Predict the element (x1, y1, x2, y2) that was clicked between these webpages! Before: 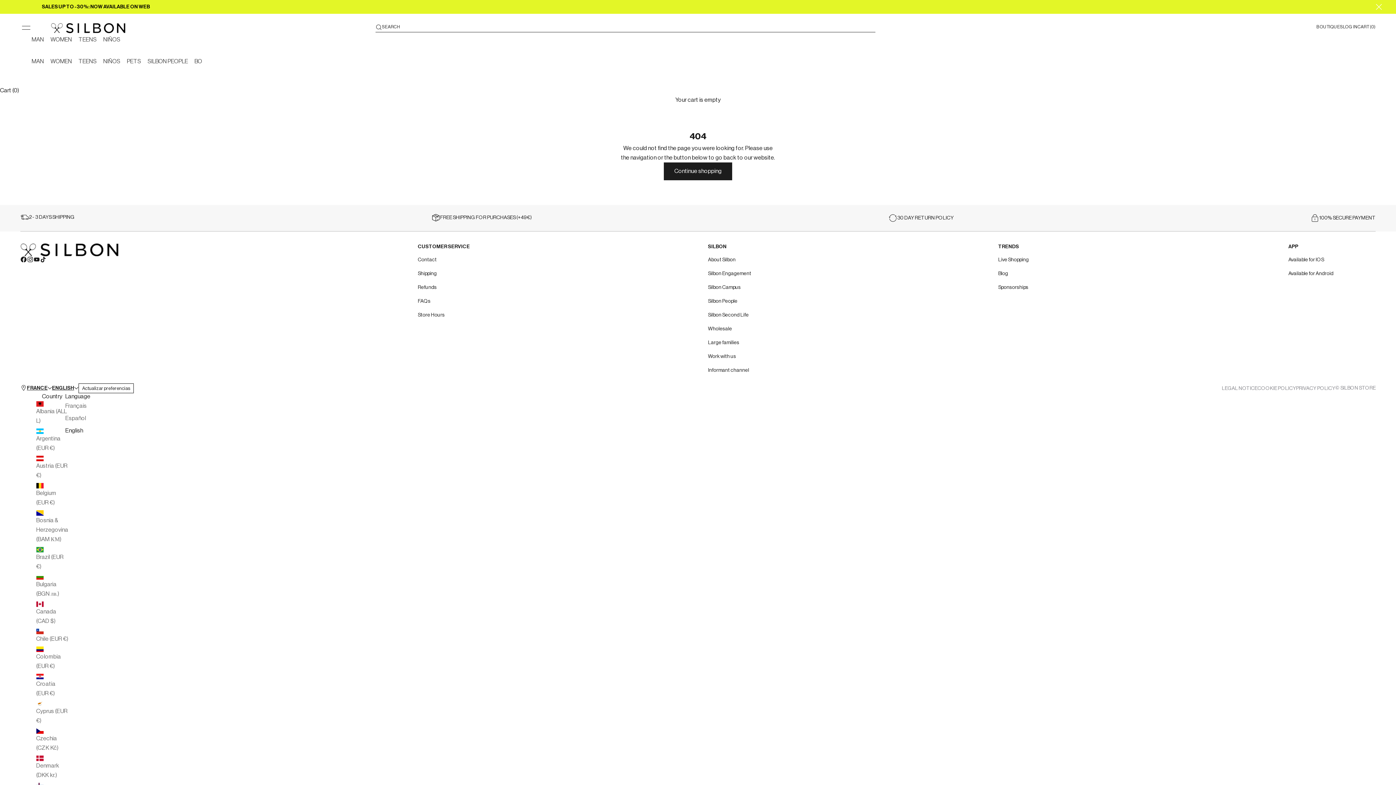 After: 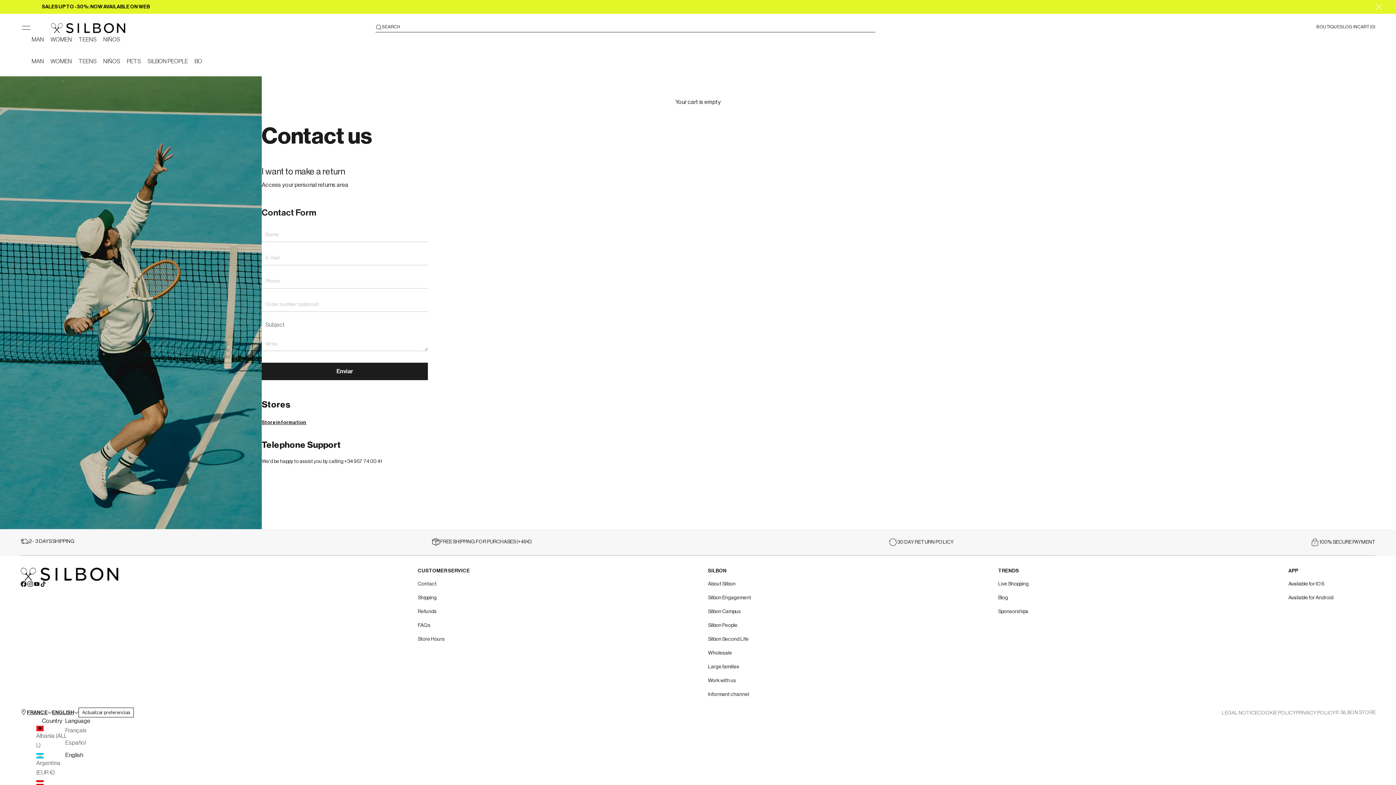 Action: bbox: (417, 257, 436, 262) label: Contact